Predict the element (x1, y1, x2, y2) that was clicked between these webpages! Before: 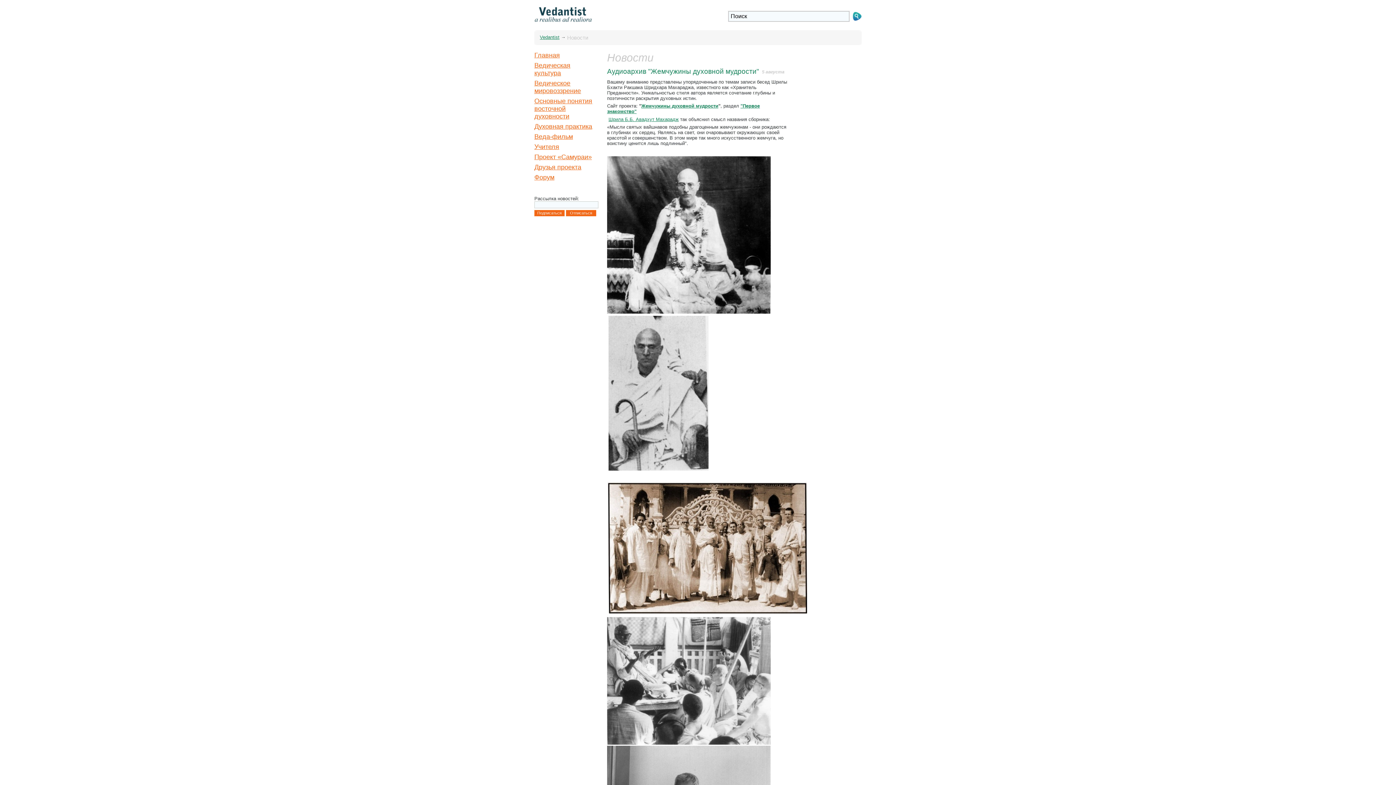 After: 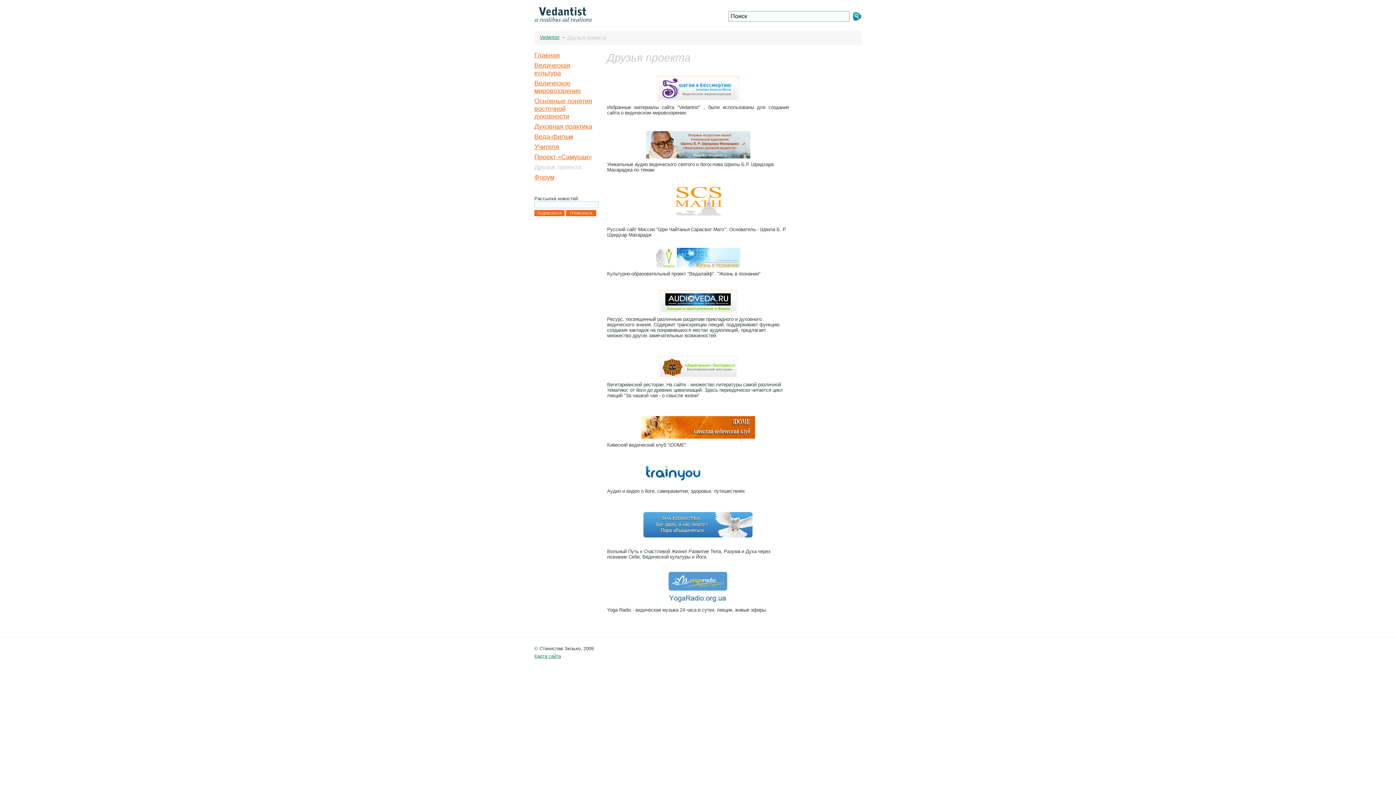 Action: label: Друзья проекта bbox: (534, 163, 581, 170)